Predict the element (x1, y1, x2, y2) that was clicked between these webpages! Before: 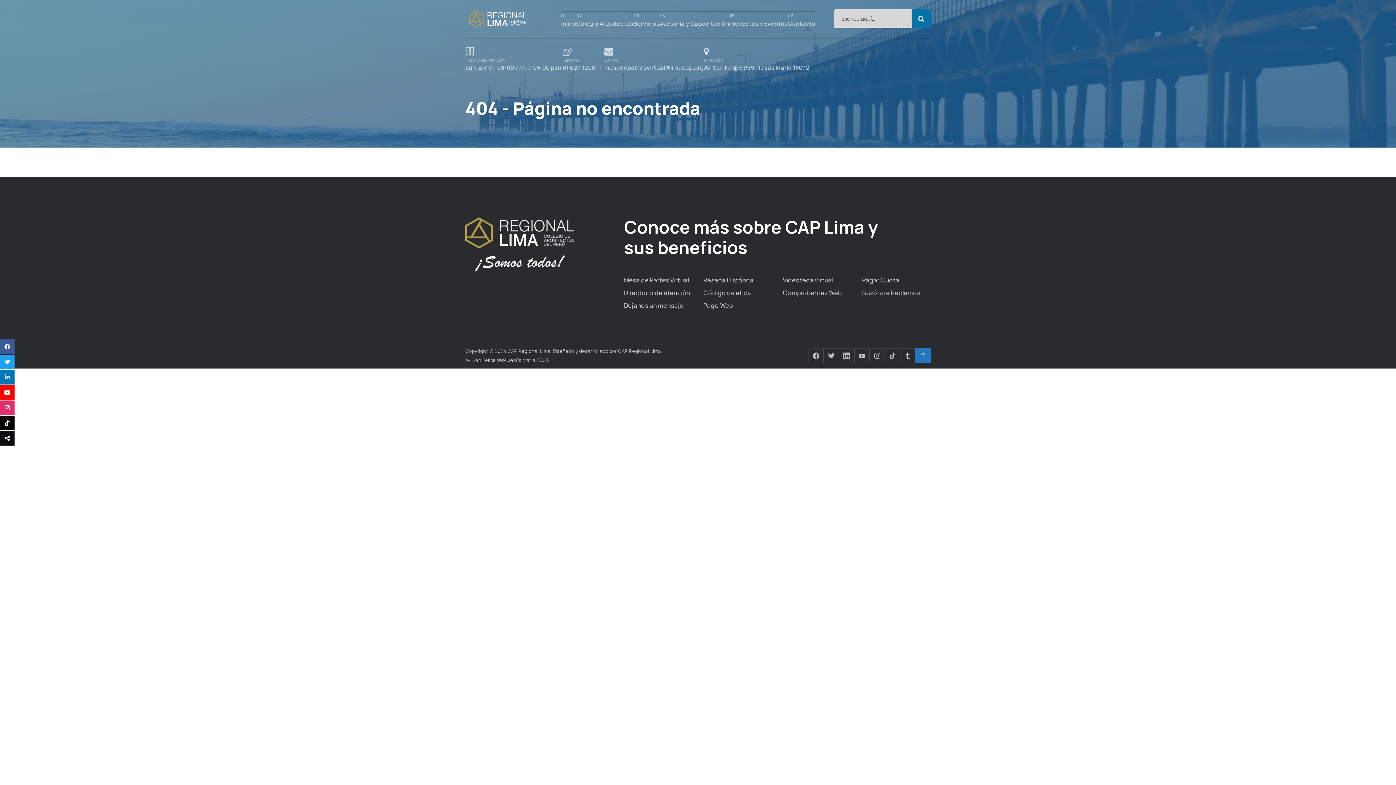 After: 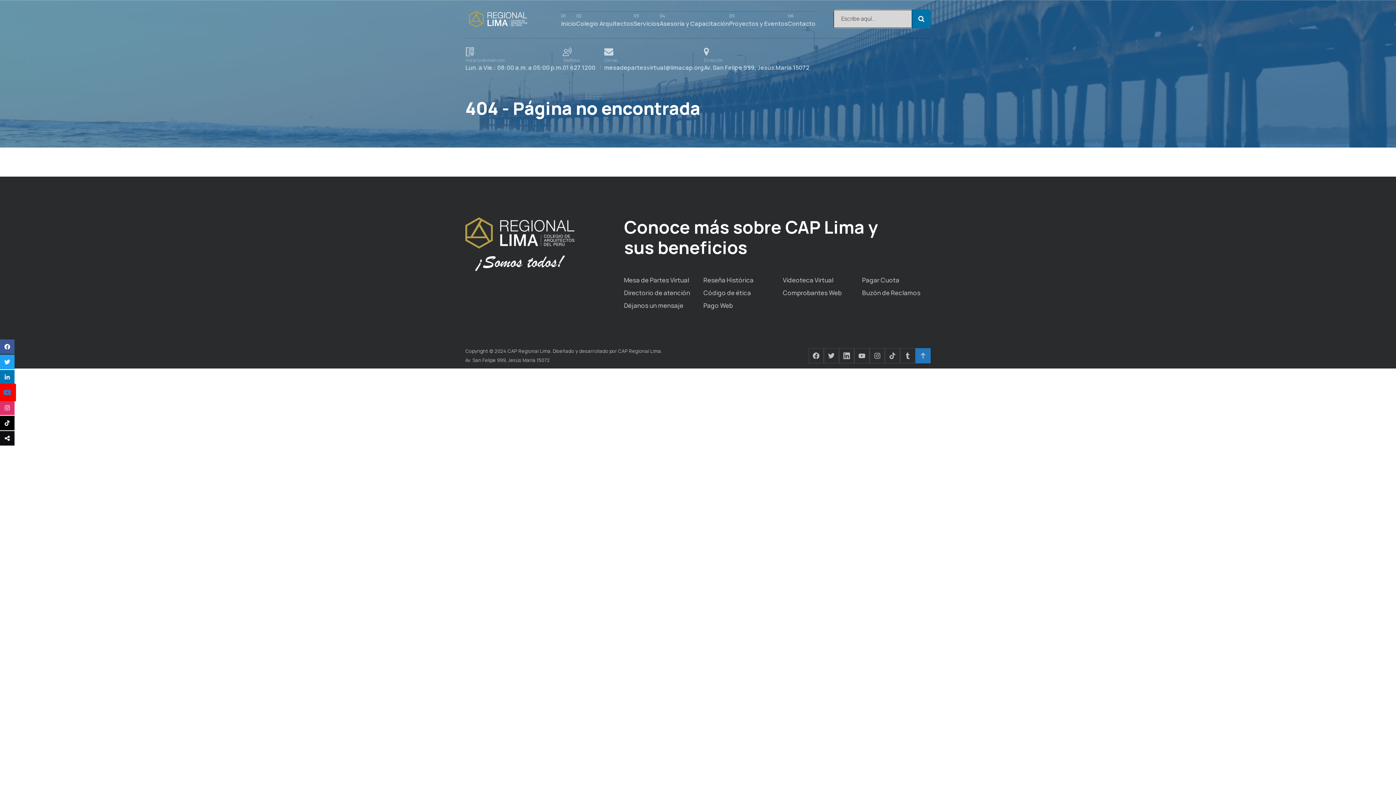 Action: bbox: (0, 385, 14, 400)